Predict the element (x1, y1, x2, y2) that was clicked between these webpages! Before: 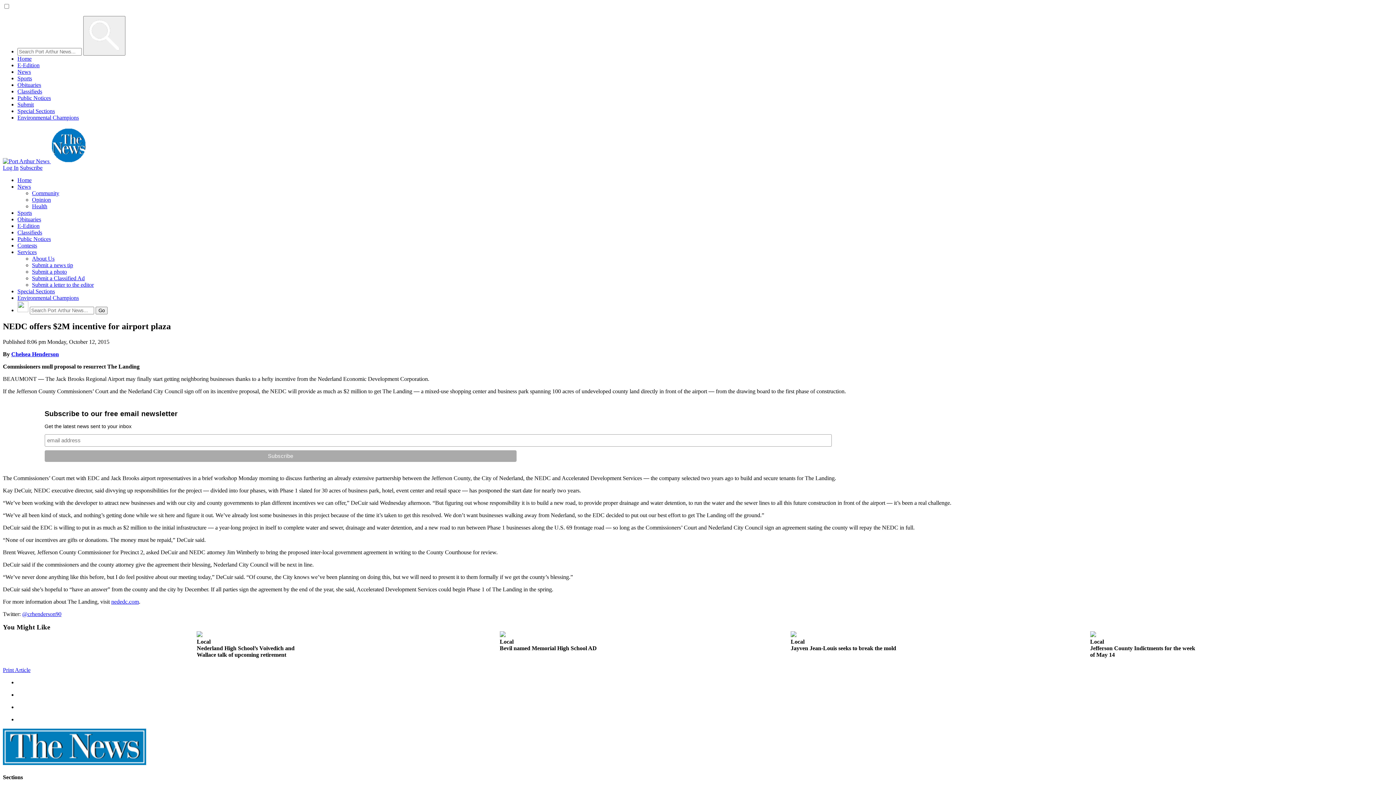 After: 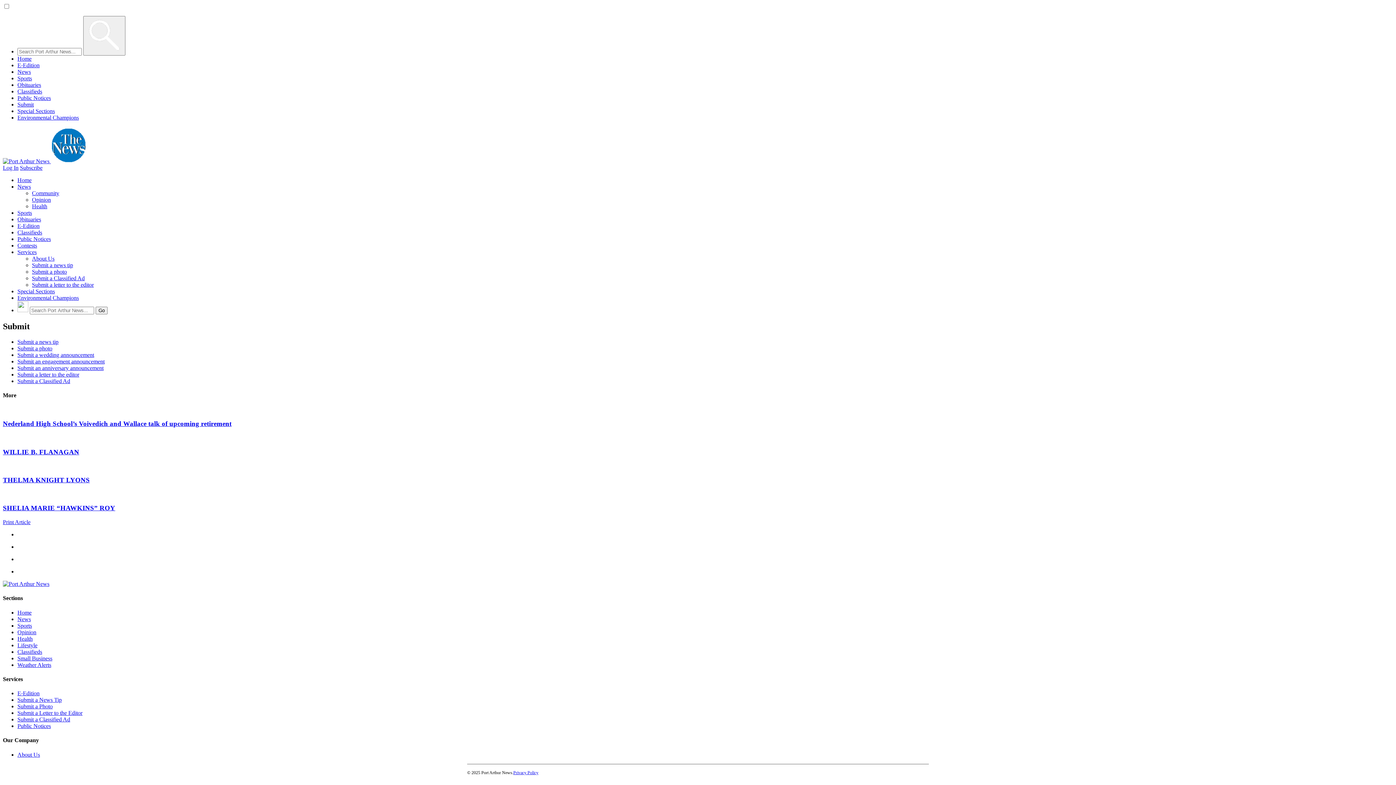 Action: label: Submit bbox: (17, 101, 33, 107)